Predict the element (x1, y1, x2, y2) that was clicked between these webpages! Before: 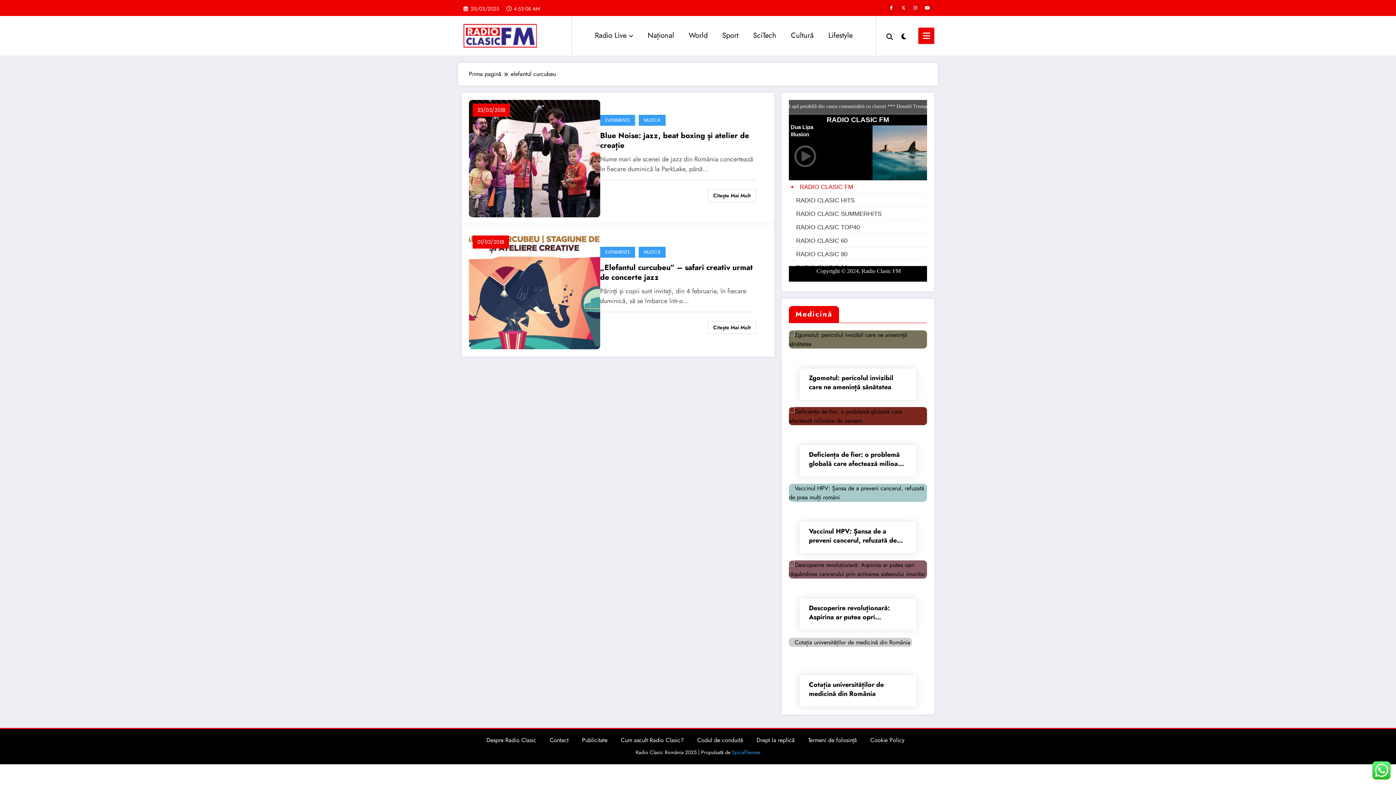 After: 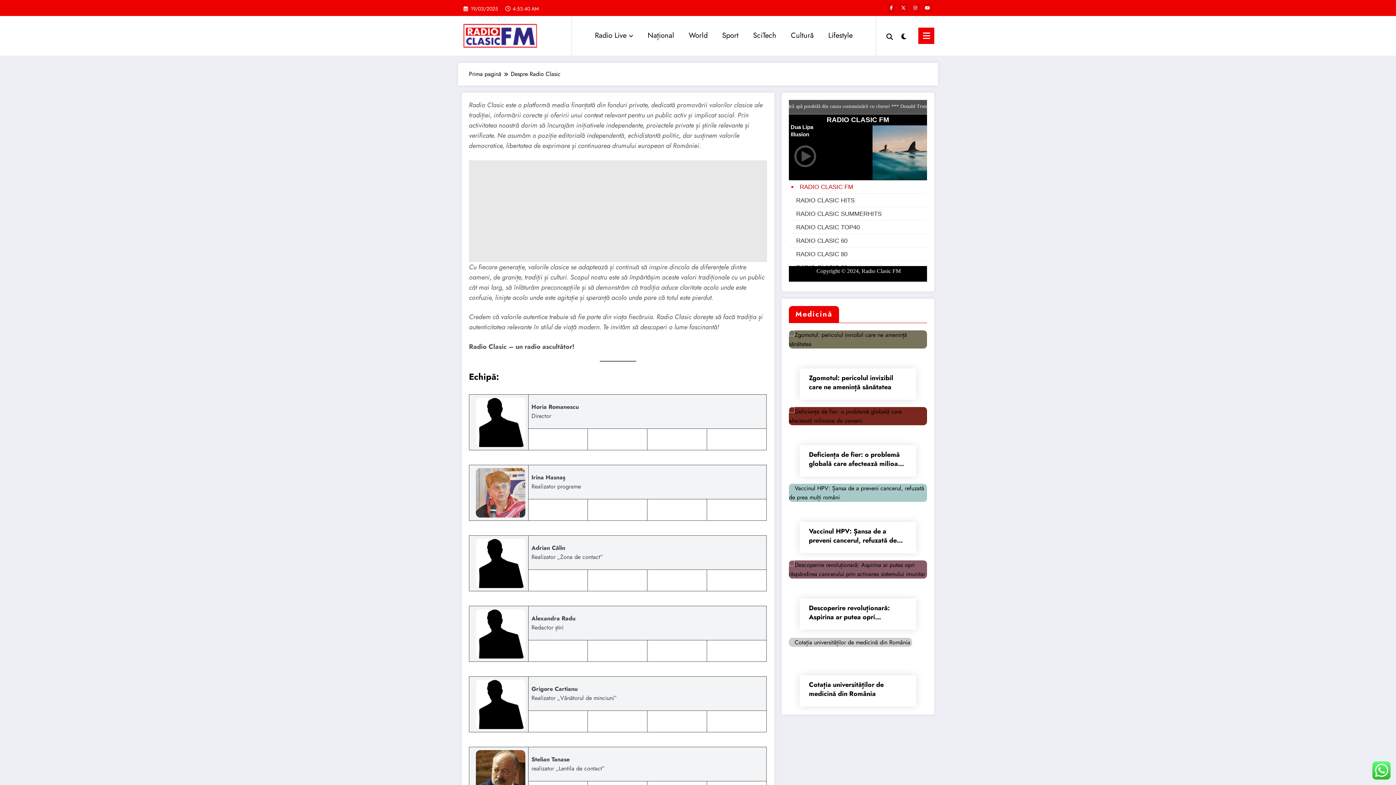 Action: label: Despre Radio Clasic bbox: (486, 736, 536, 744)